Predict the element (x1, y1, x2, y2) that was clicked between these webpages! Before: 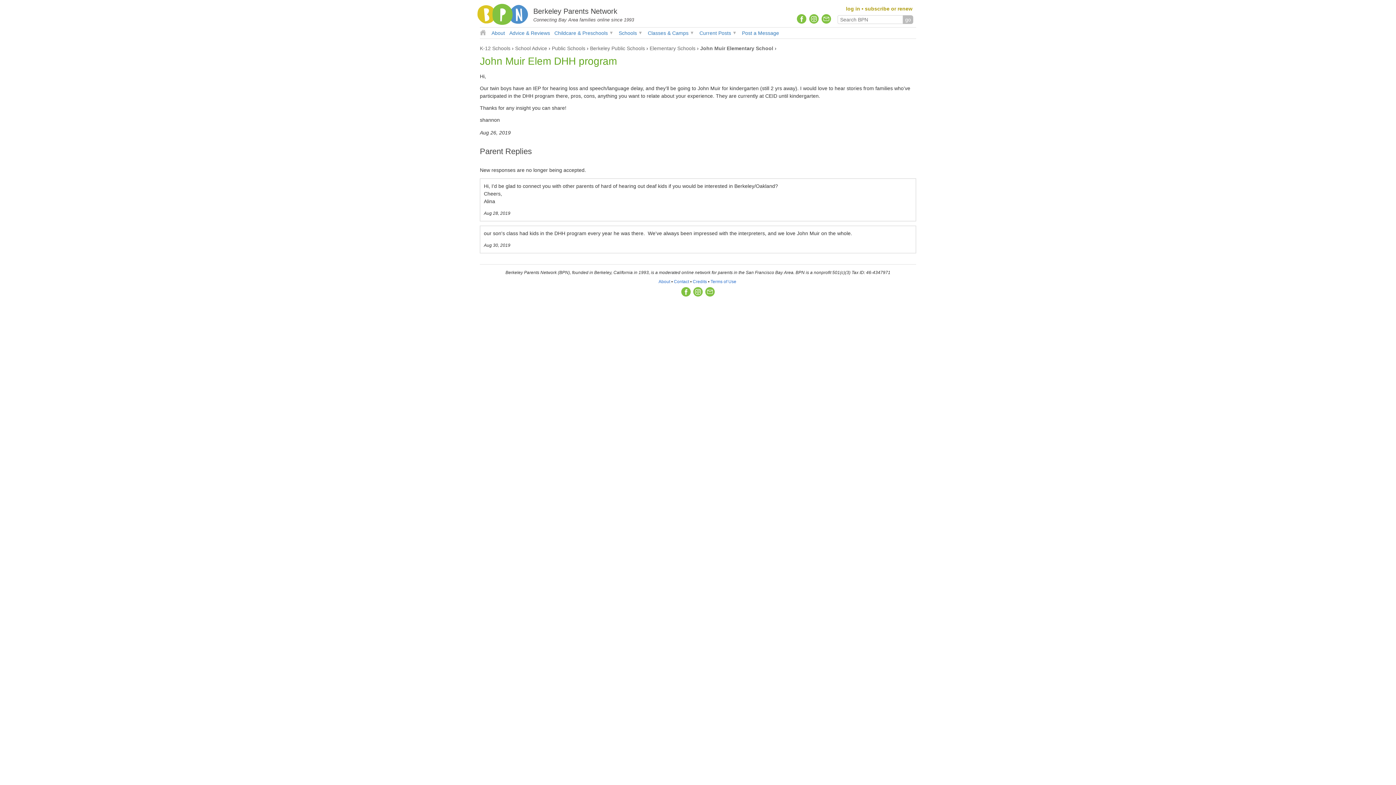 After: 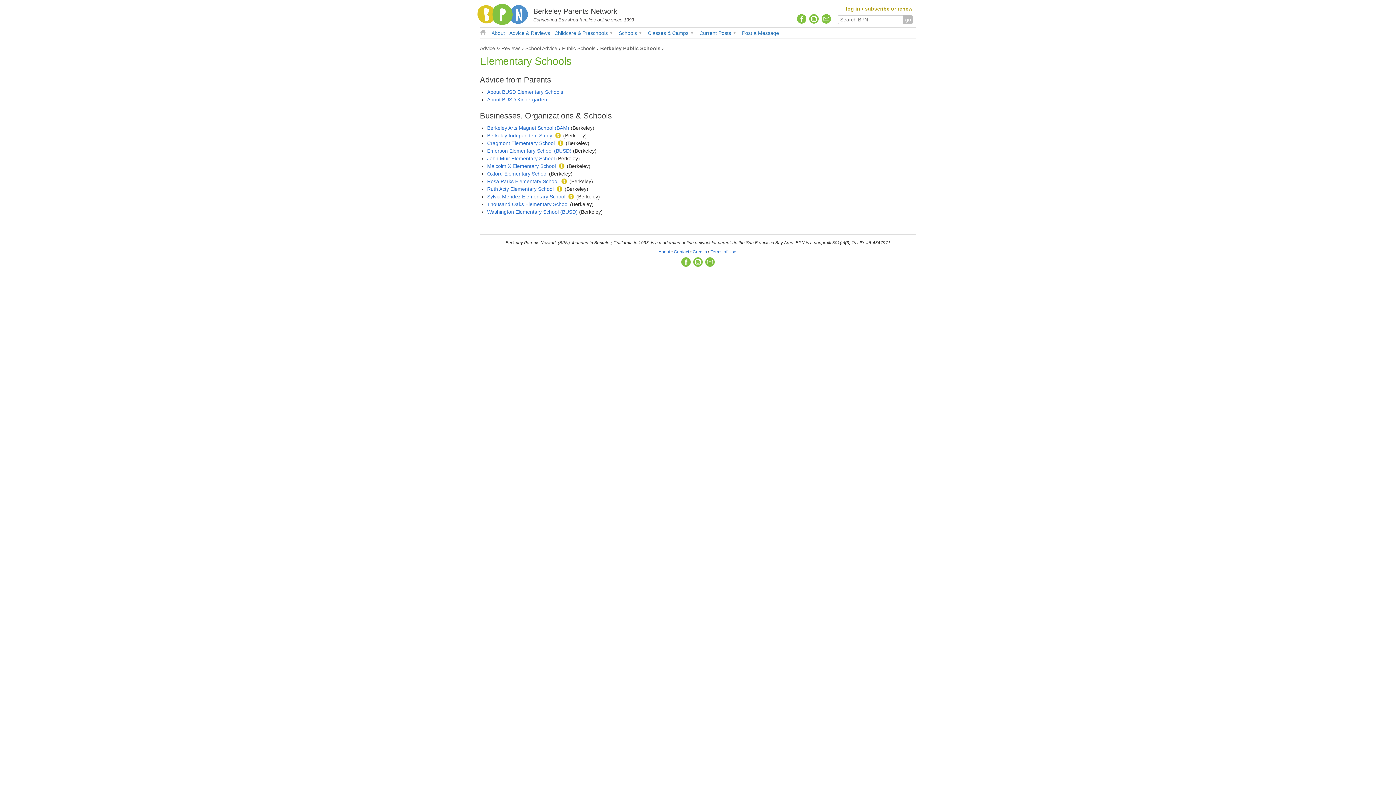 Action: bbox: (649, 45, 695, 51) label: Elementary Schools